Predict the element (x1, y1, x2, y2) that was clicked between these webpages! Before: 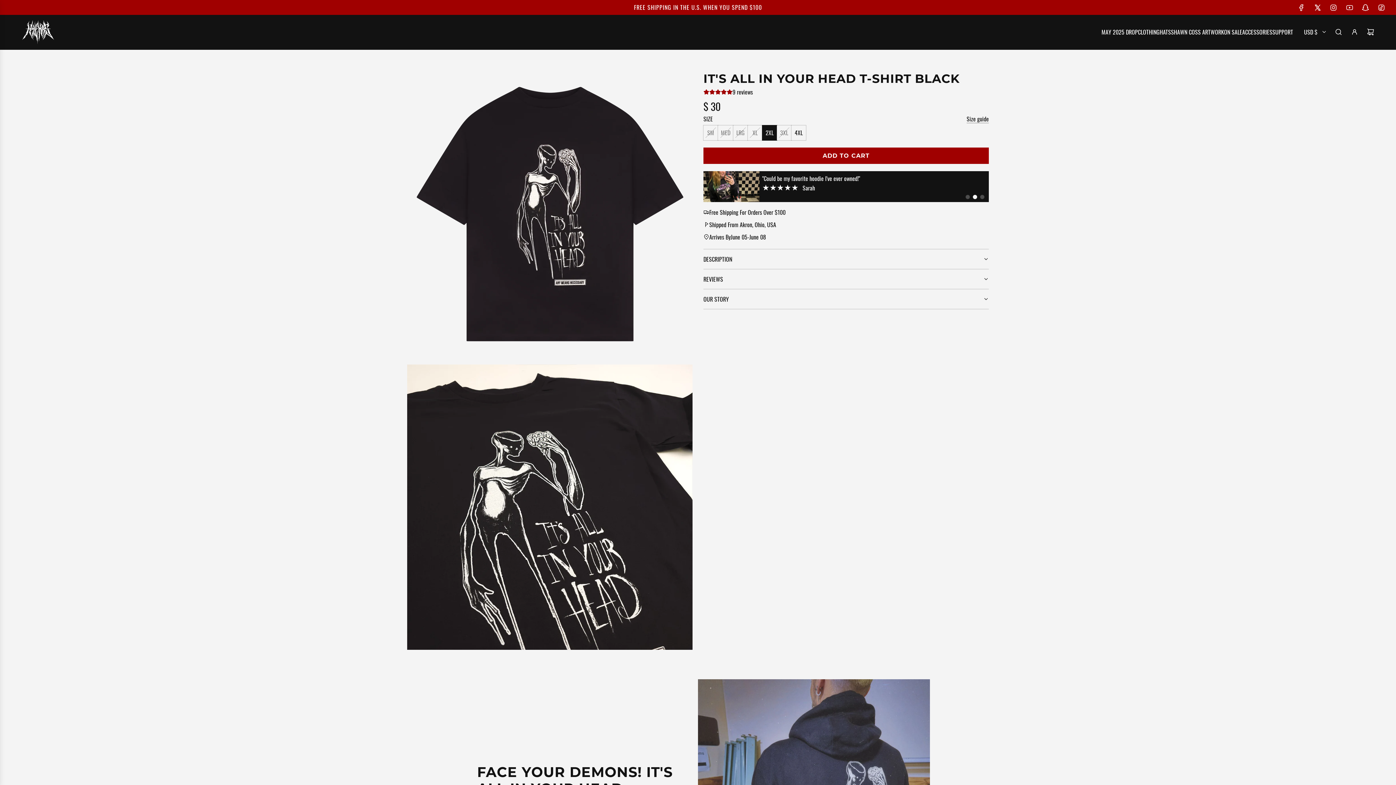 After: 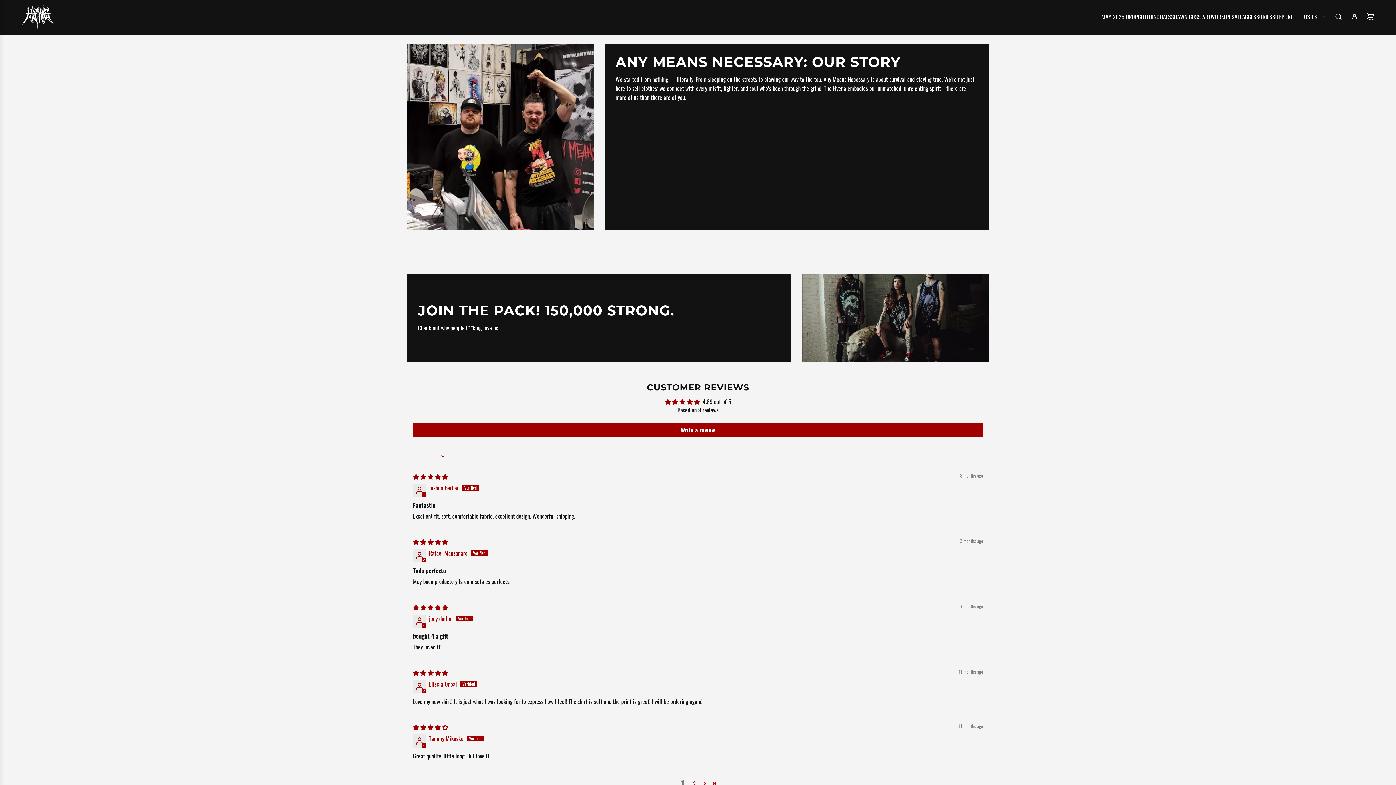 Action: label: OUR STORY bbox: (703, 289, 989, 308)